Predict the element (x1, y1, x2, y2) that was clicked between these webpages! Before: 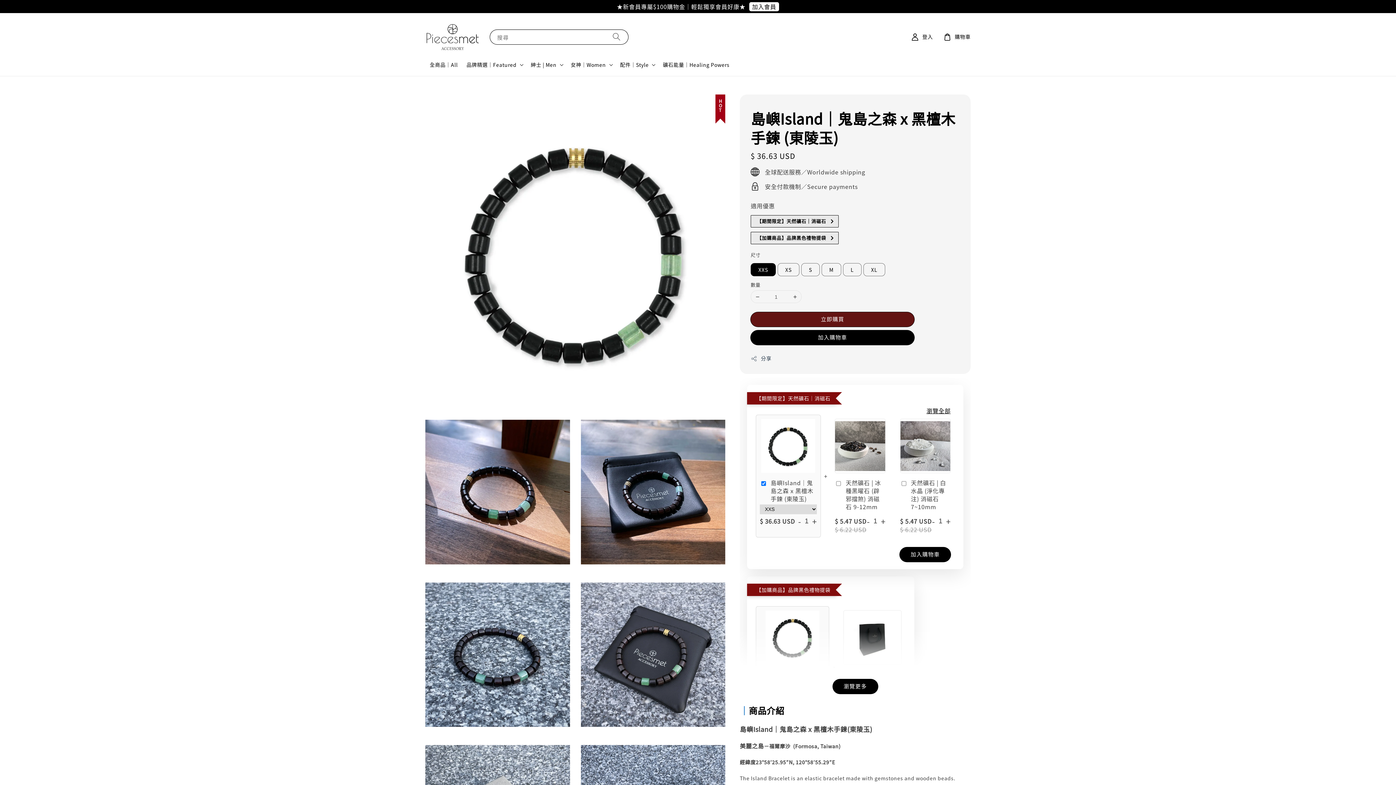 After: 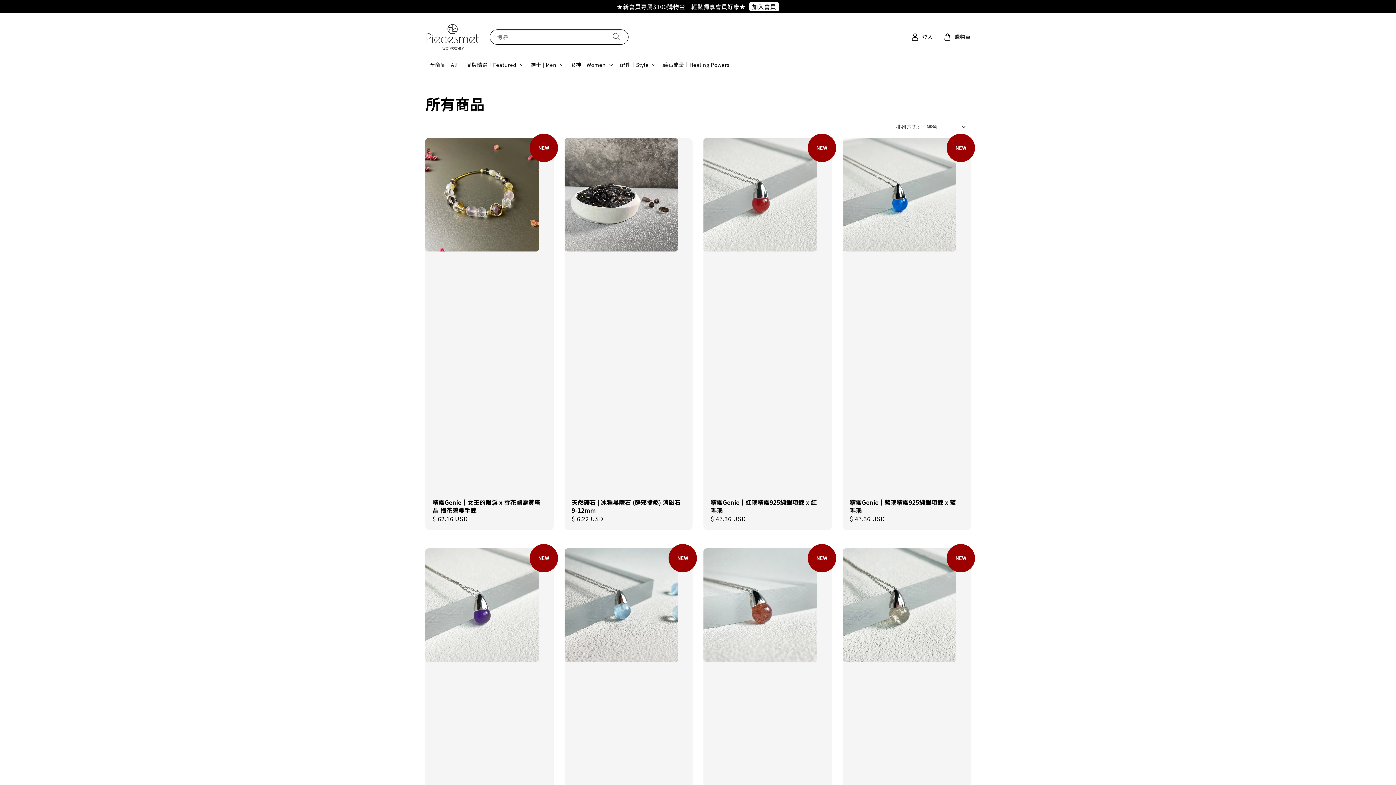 Action: bbox: (425, 57, 462, 72) label: 全商品｜All